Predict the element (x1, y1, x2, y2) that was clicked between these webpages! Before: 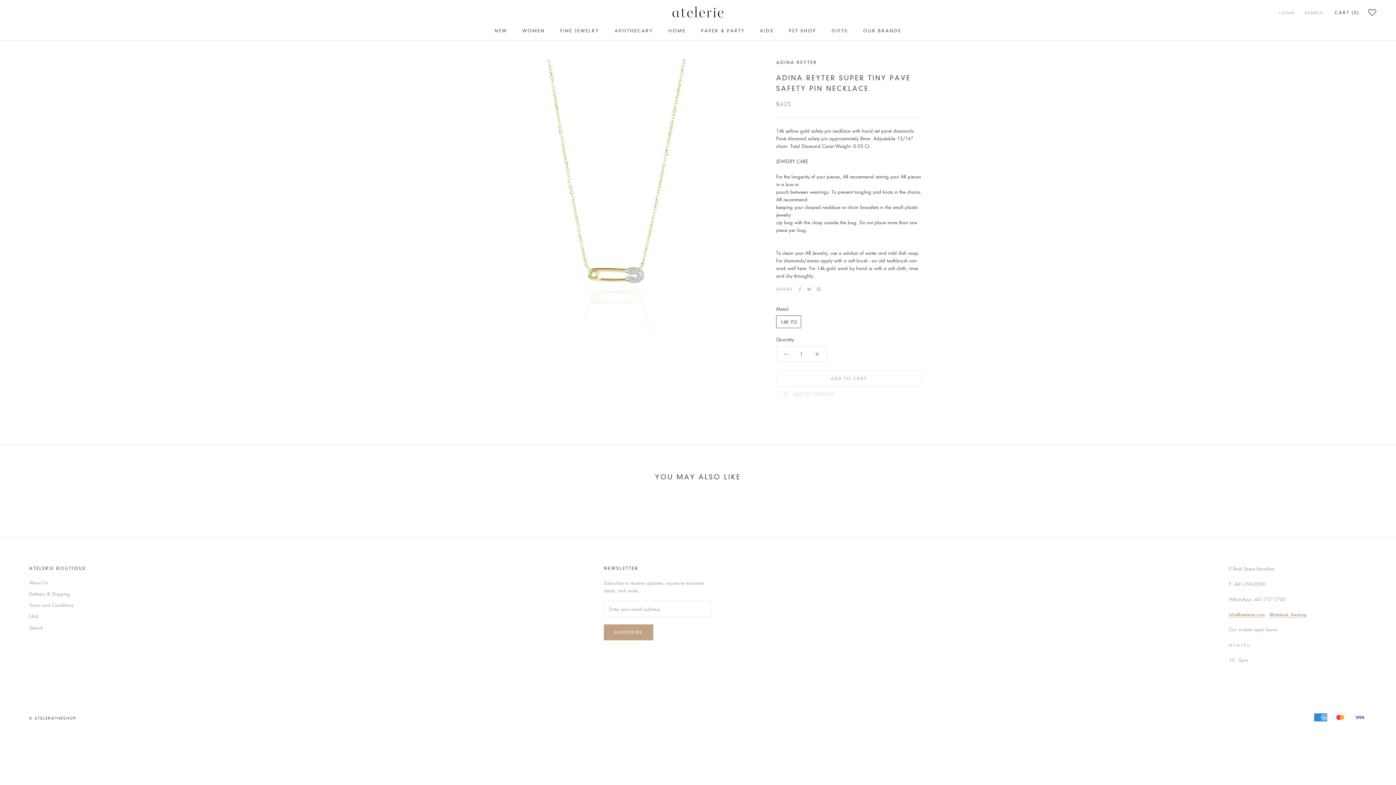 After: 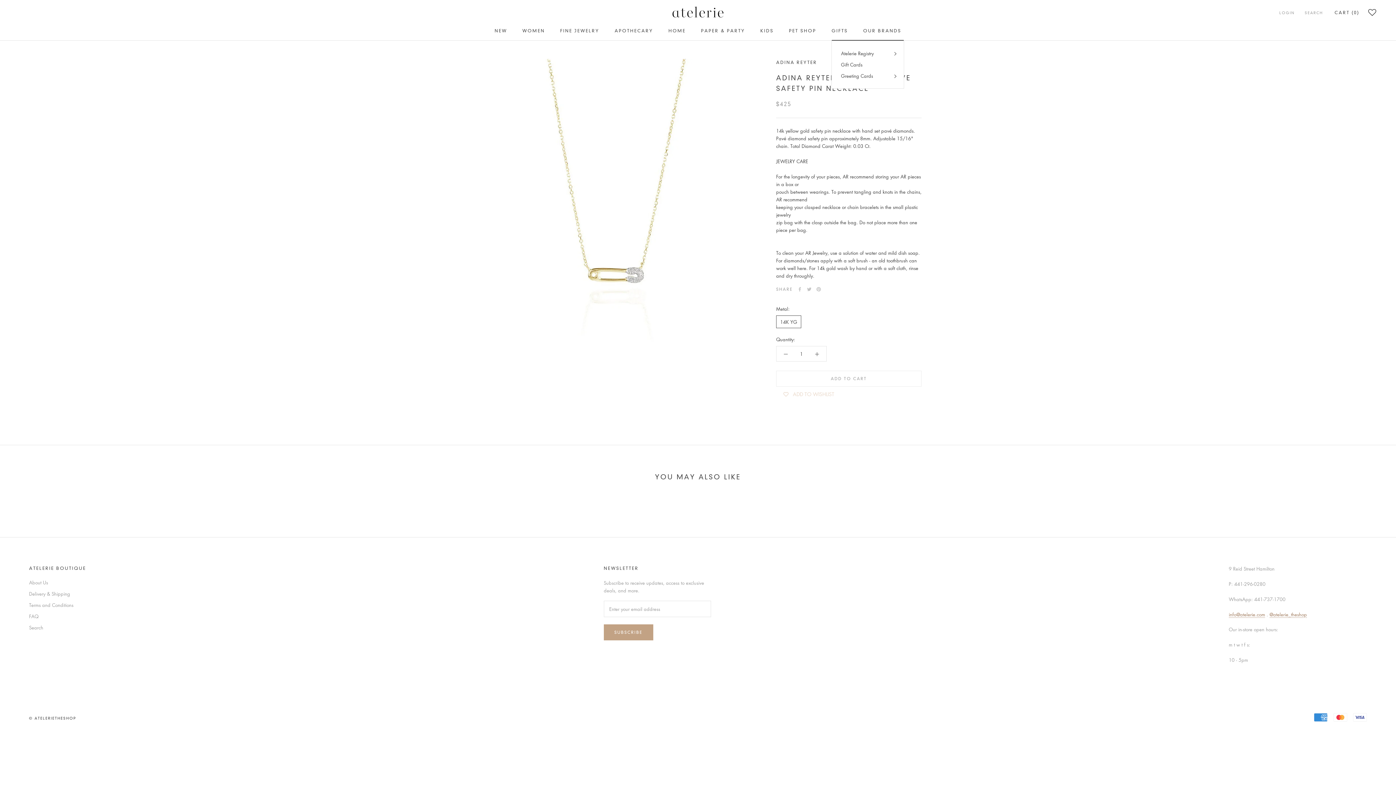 Action: bbox: (831, 28, 848, 33) label: GIFTS